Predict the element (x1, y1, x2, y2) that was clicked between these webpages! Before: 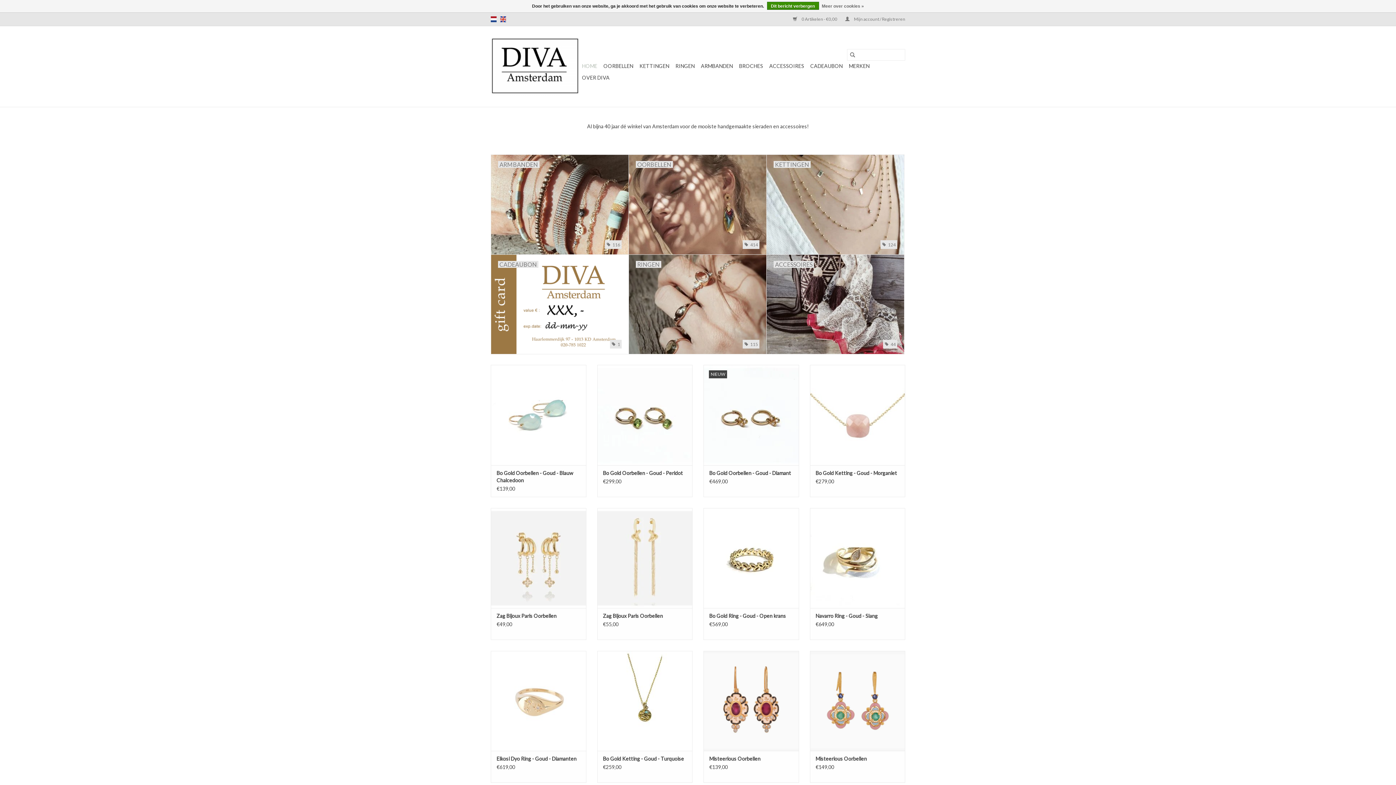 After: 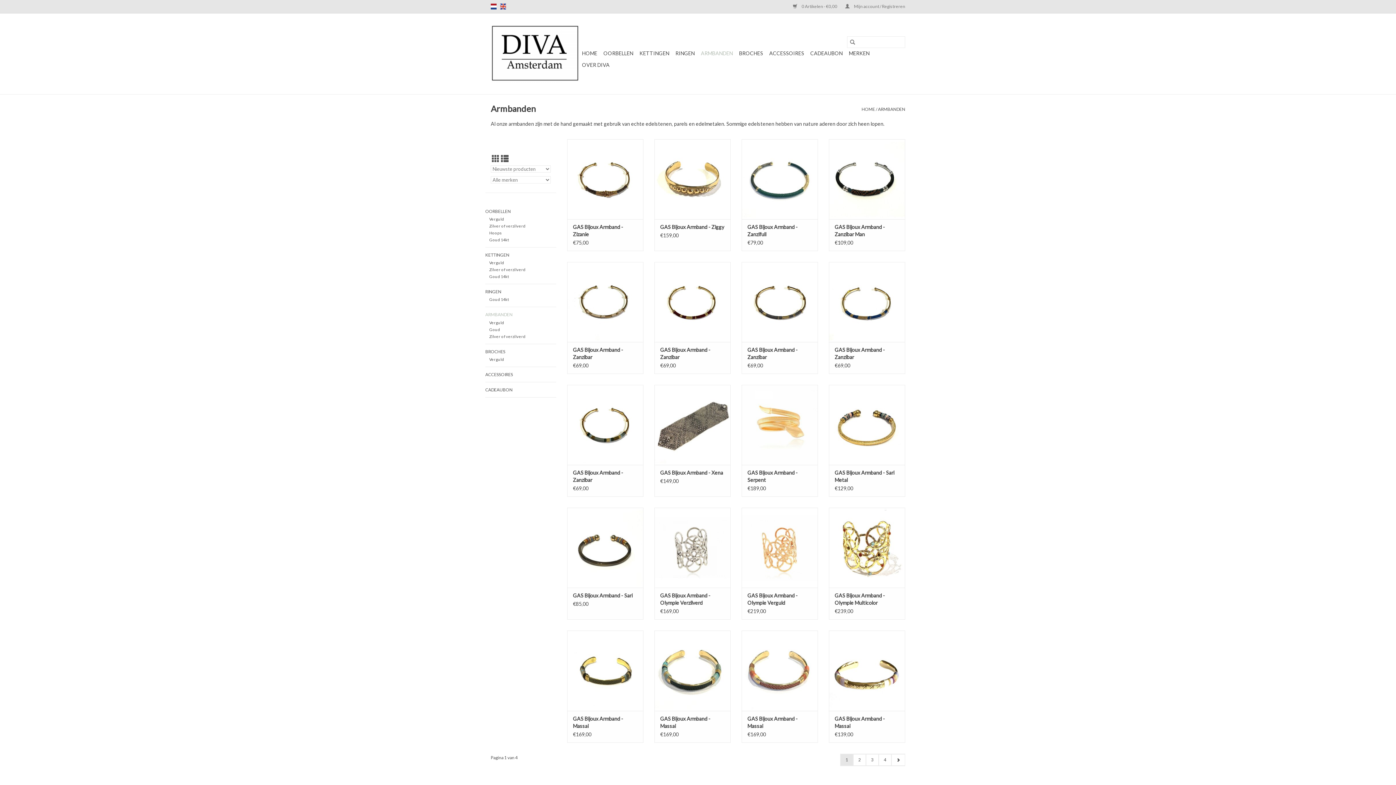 Action: bbox: (491, 154, 628, 254) label: ARMBANDEN
 116